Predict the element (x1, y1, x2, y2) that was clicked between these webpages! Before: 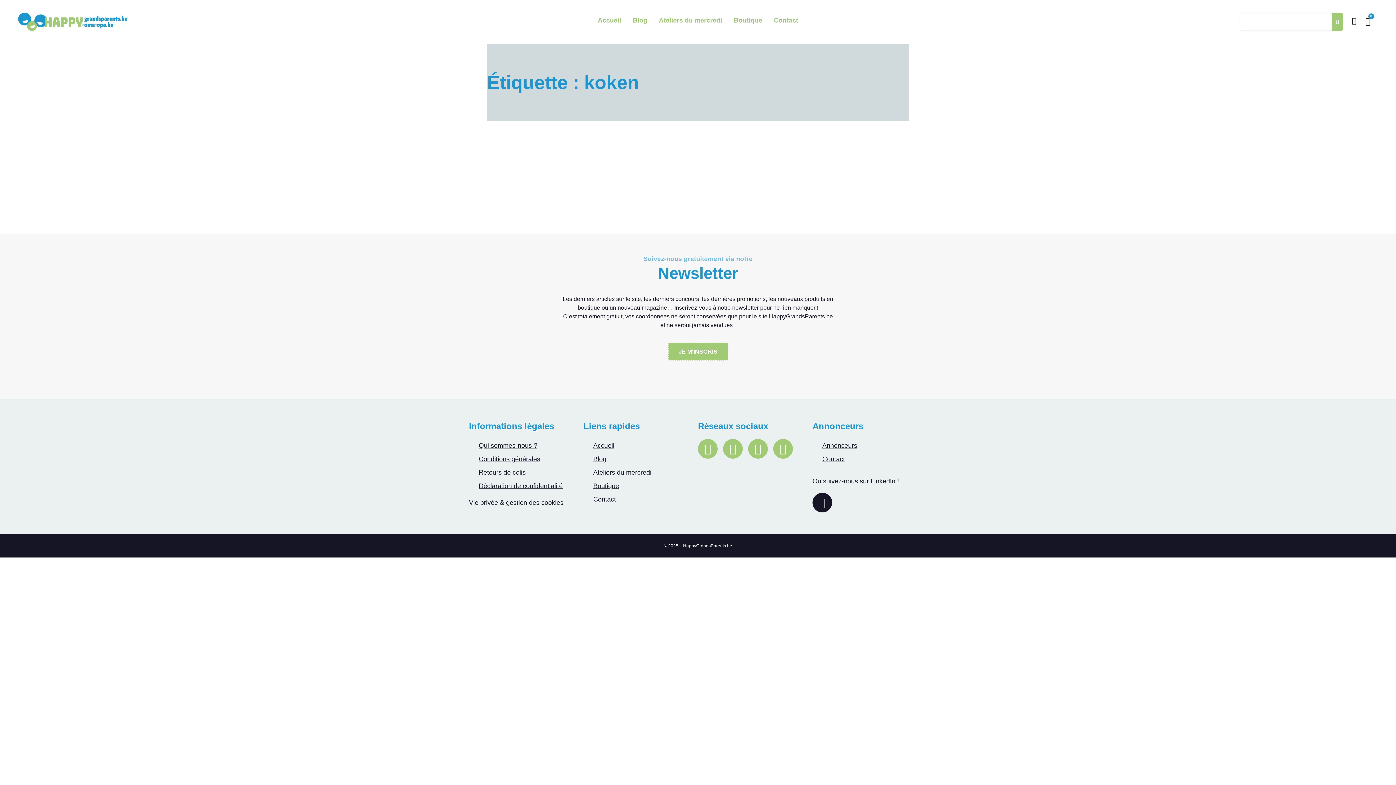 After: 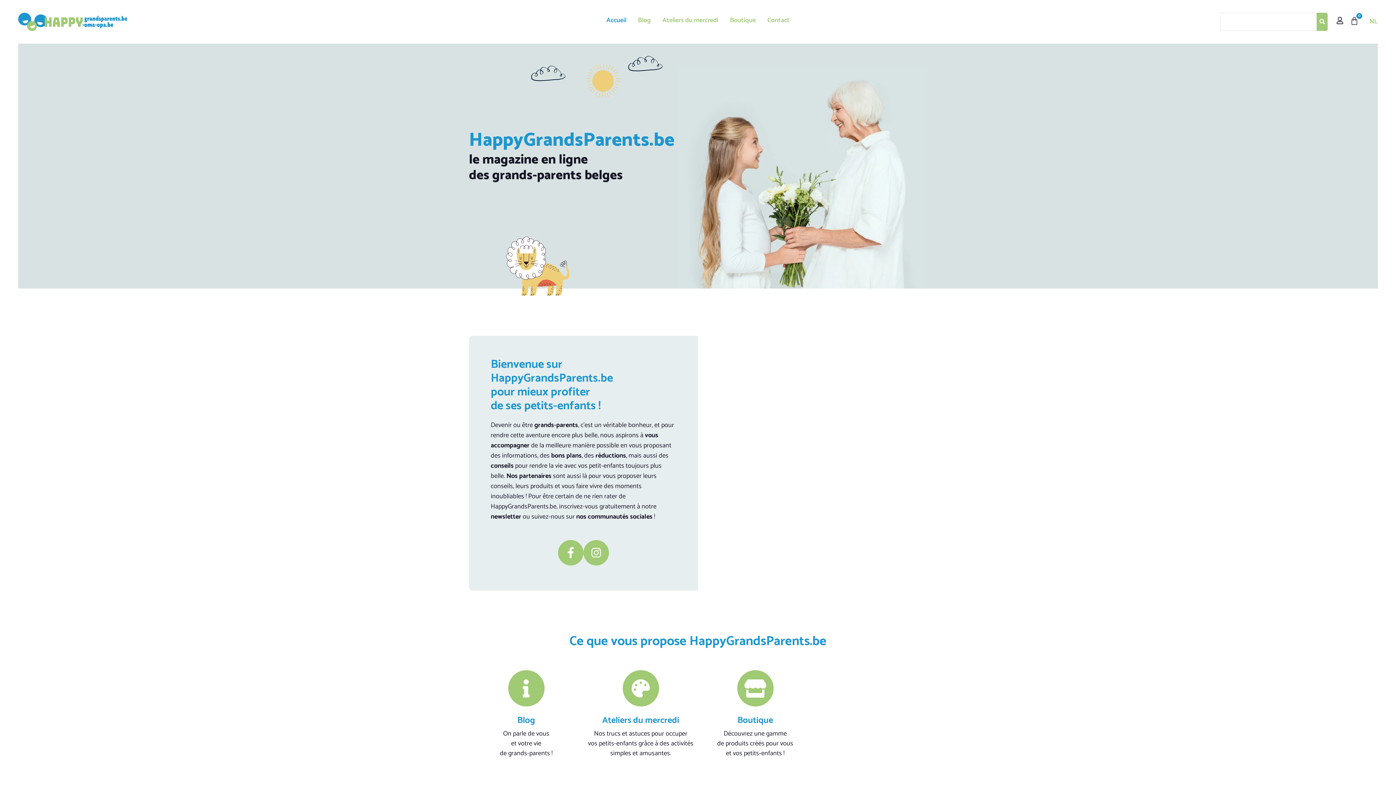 Action: label: Accueil bbox: (598, 16, 621, 23)